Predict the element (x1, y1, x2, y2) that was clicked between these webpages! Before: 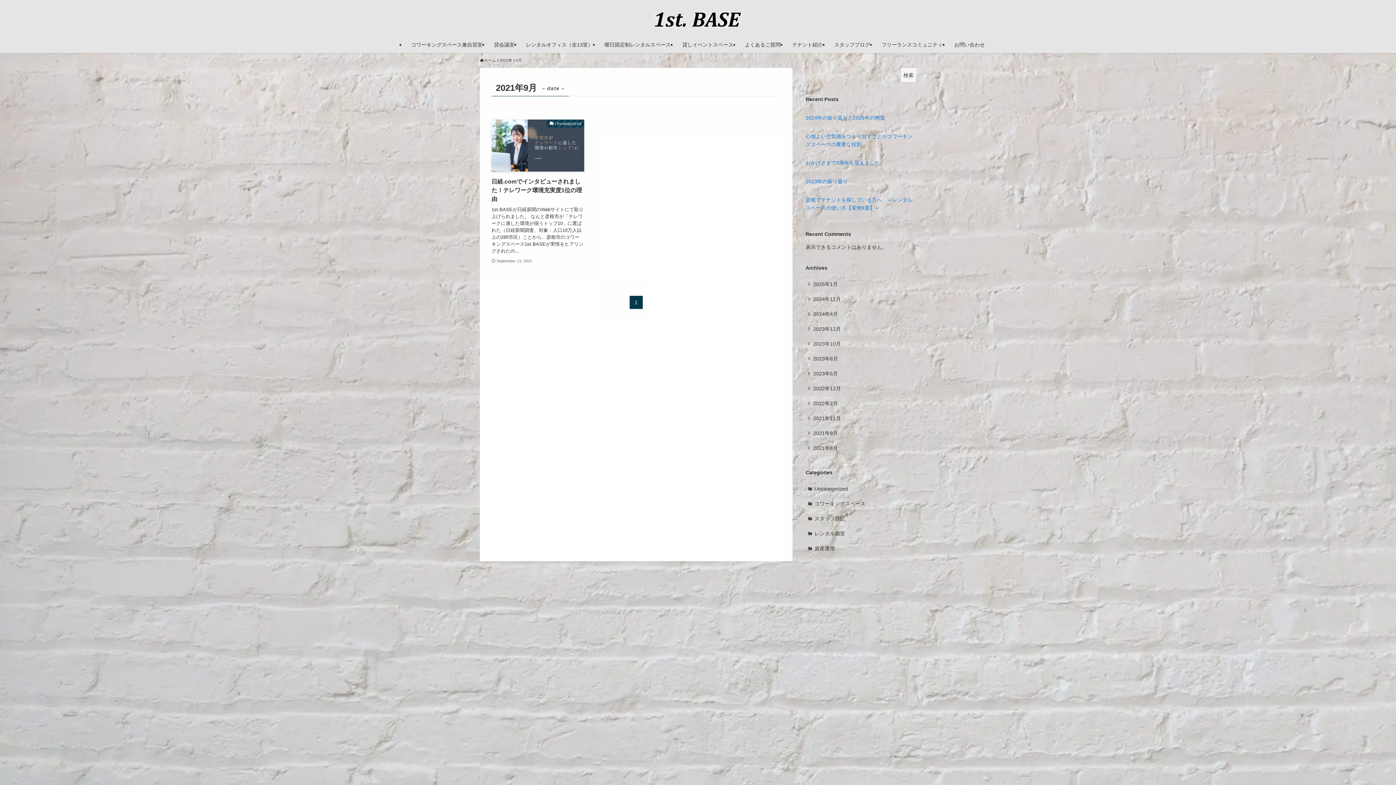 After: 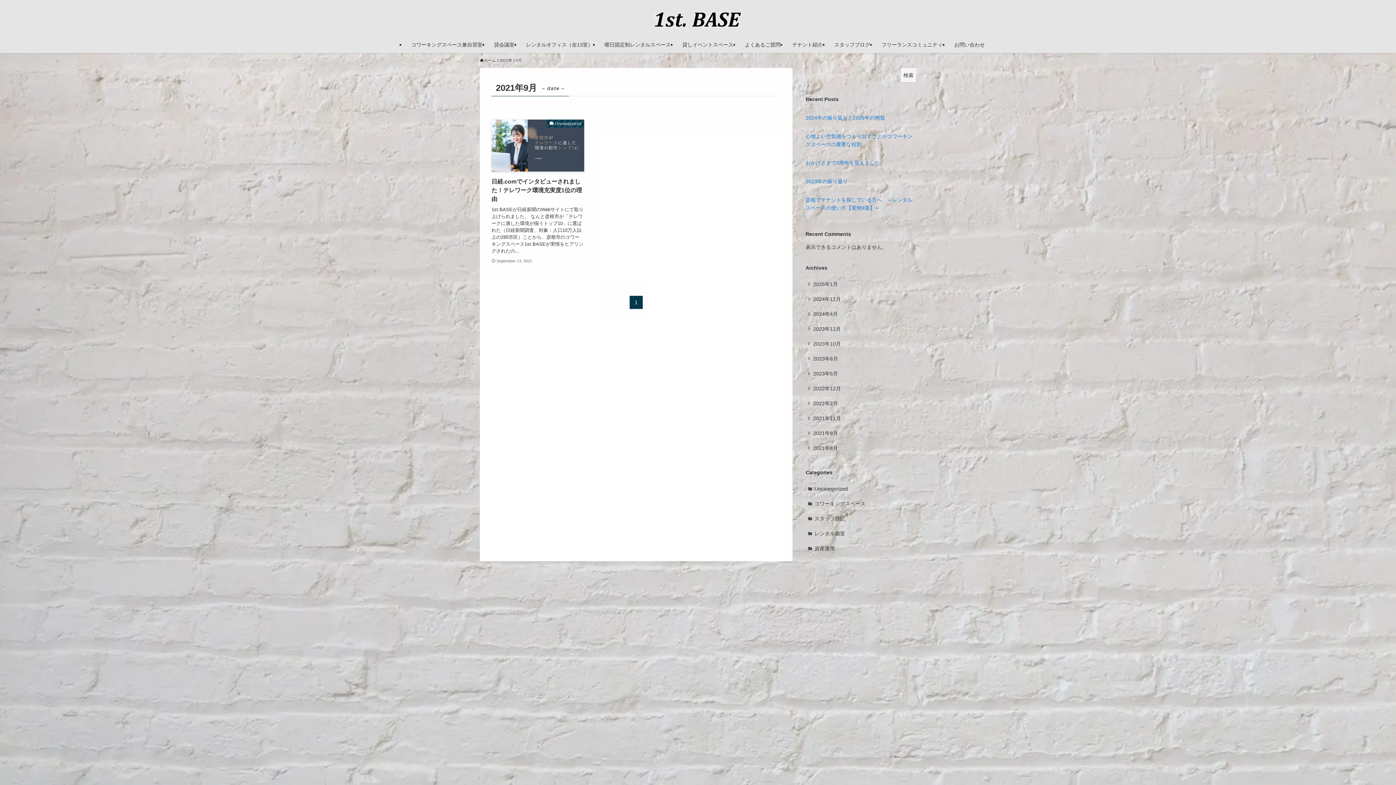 Action: label: 2021年9月 bbox: (805, 426, 916, 441)